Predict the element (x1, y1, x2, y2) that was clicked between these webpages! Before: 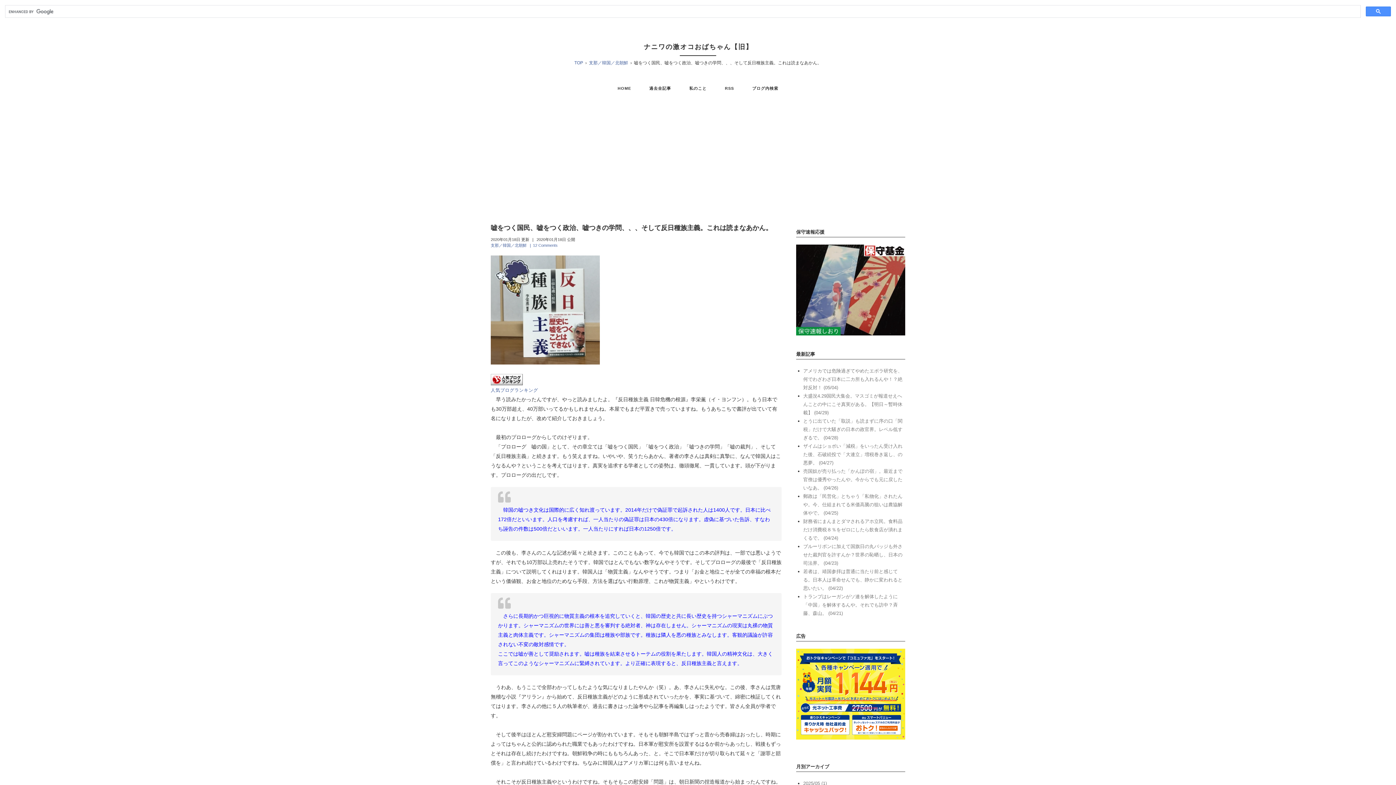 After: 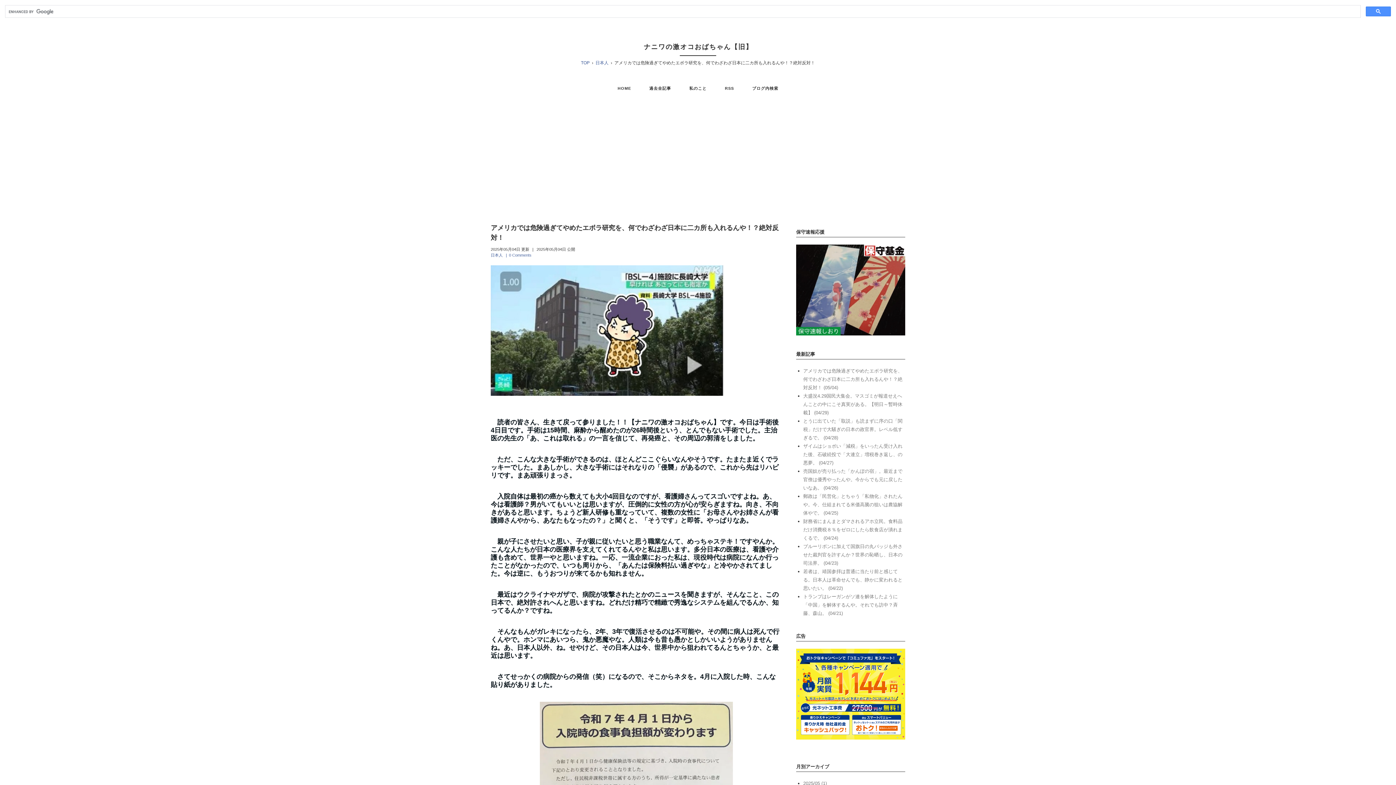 Action: bbox: (803, 368, 902, 390) label: アメリカでは危険過ぎてやめたエボラ研究を、何でわざわざ日本に二カ所も入れるんや！？絶対反対！ (05/04)